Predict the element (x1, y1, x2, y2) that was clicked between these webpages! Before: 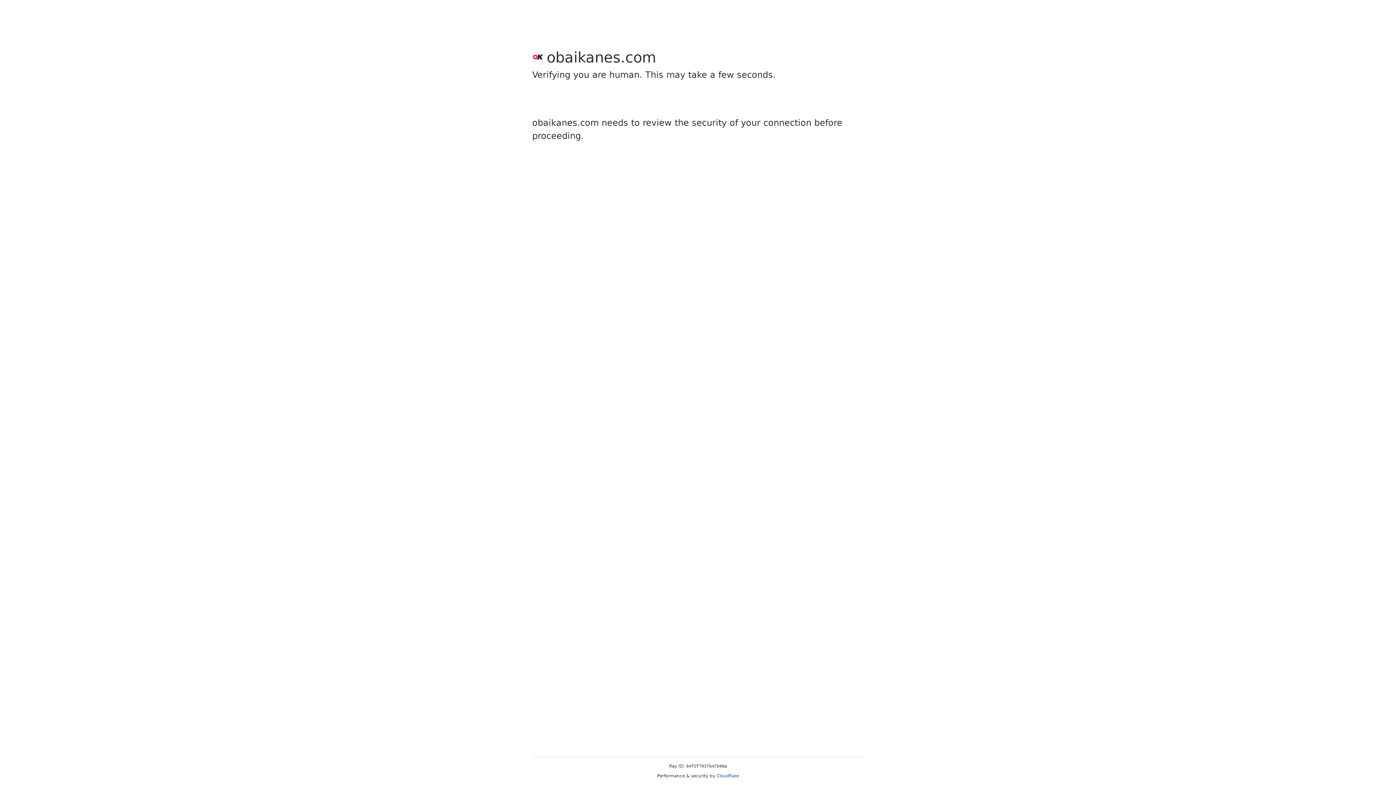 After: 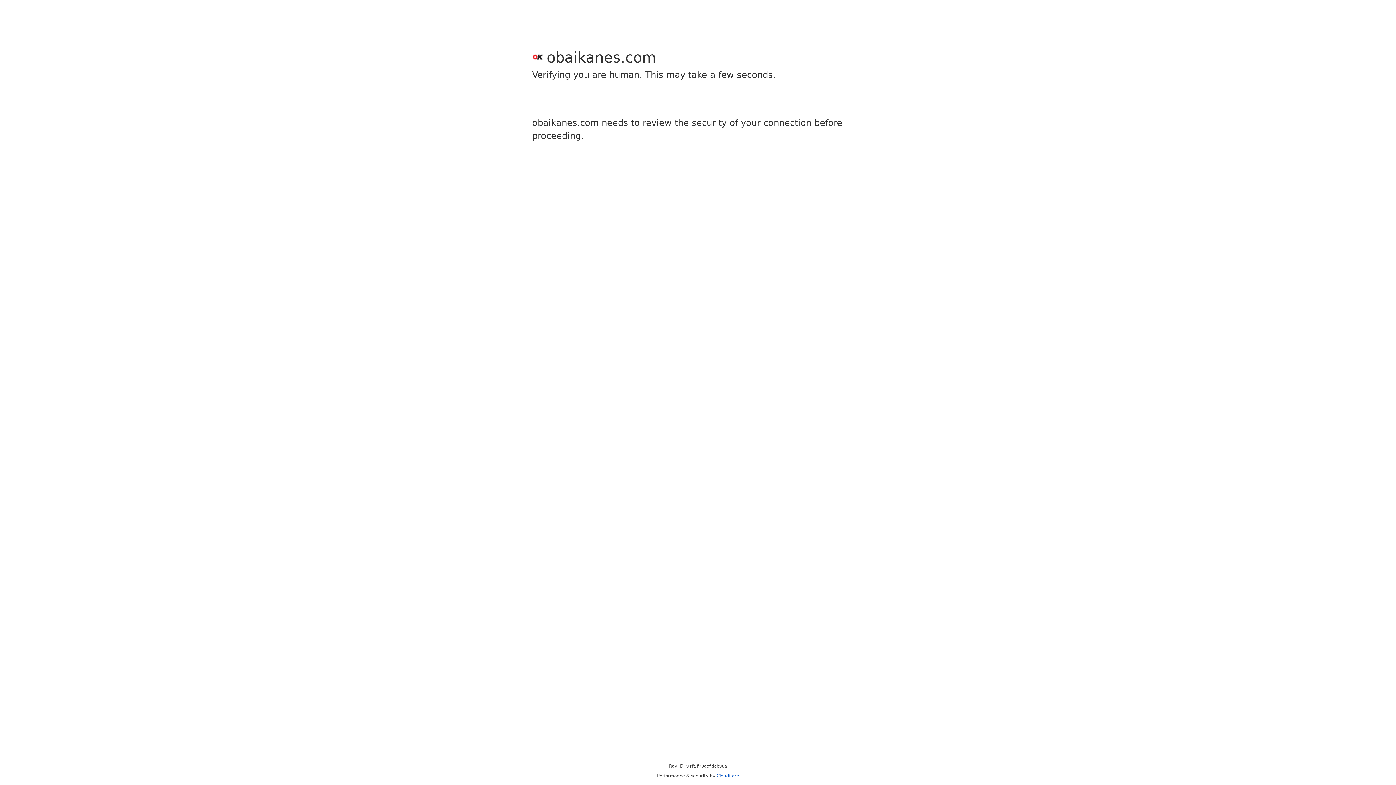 Action: bbox: (716, 773, 739, 778) label: Cloudflare